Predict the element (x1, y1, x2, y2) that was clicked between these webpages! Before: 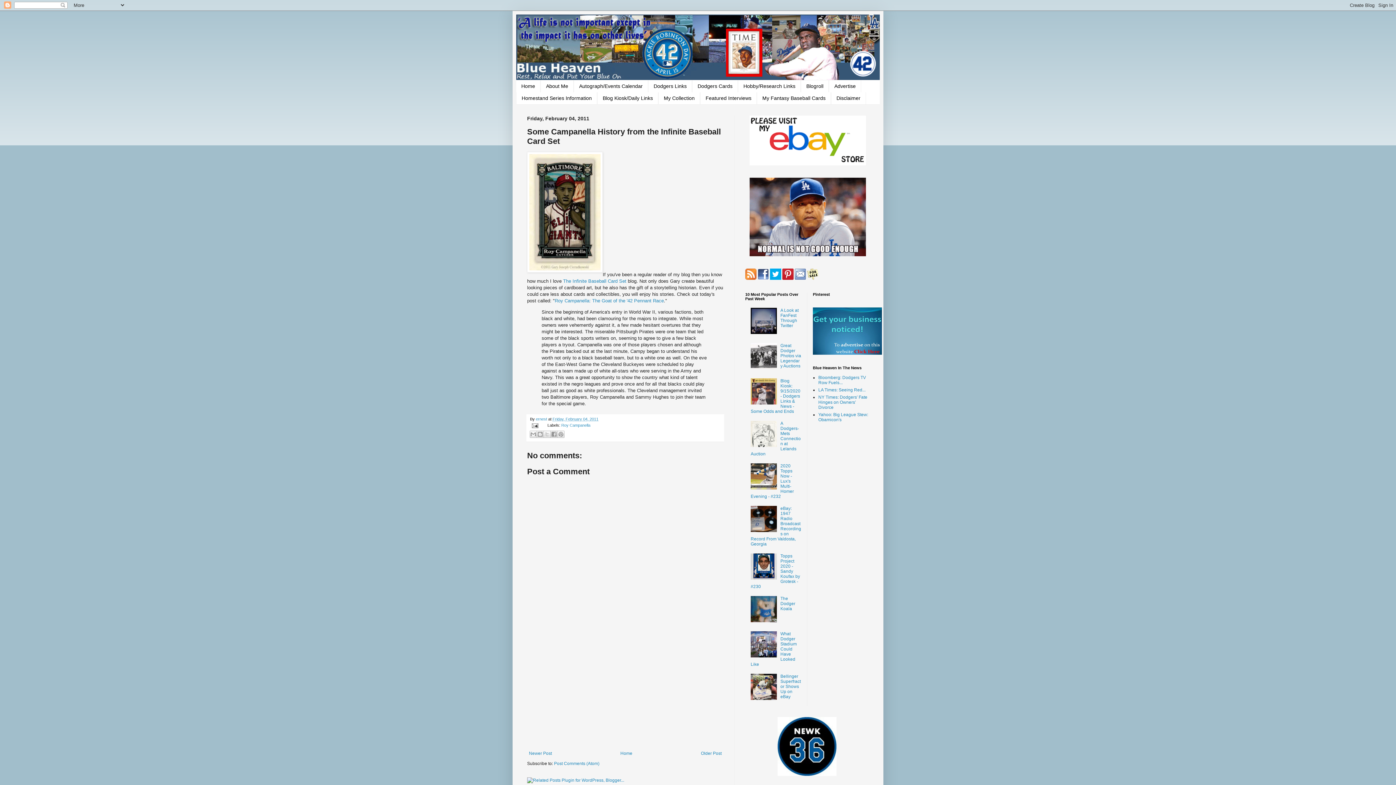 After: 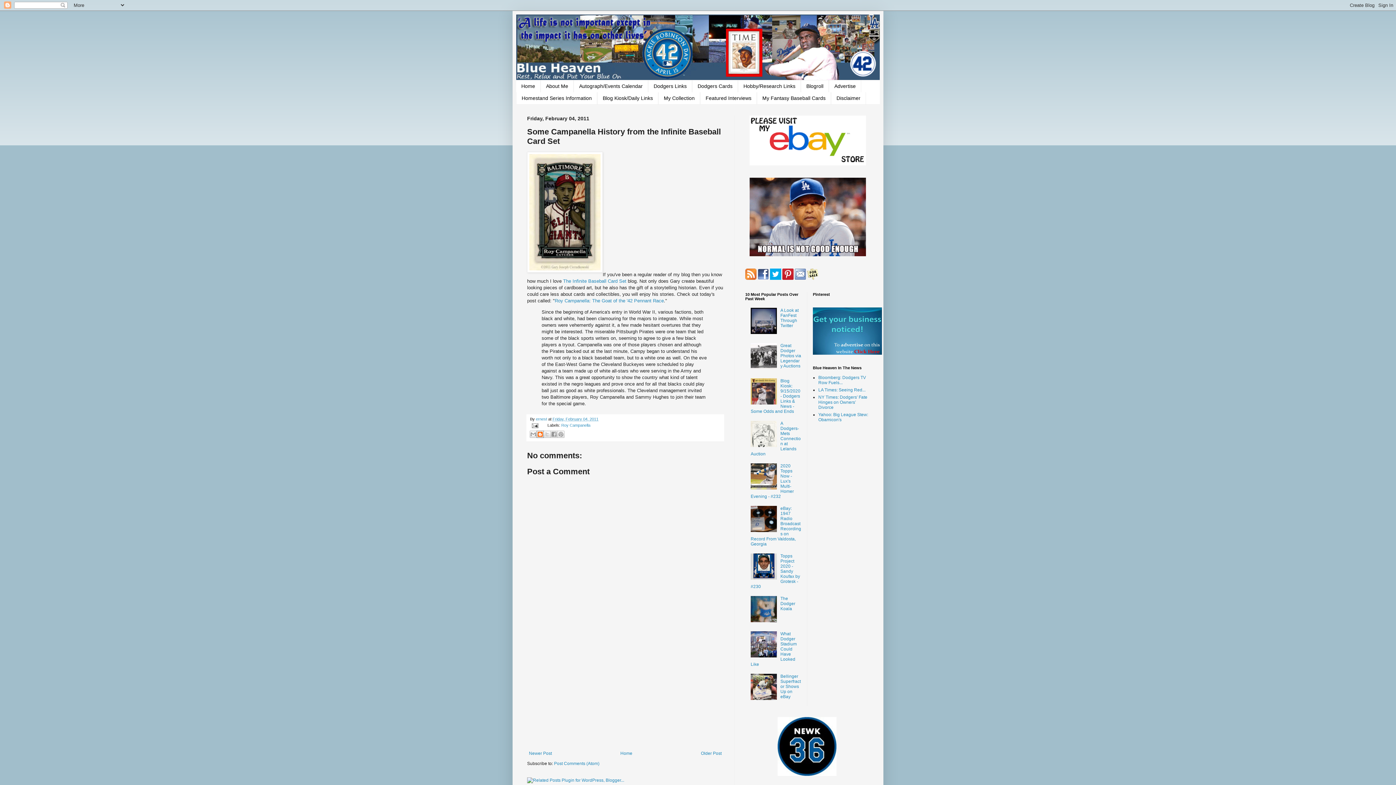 Action: bbox: (536, 430, 544, 438) label: BlogThis!